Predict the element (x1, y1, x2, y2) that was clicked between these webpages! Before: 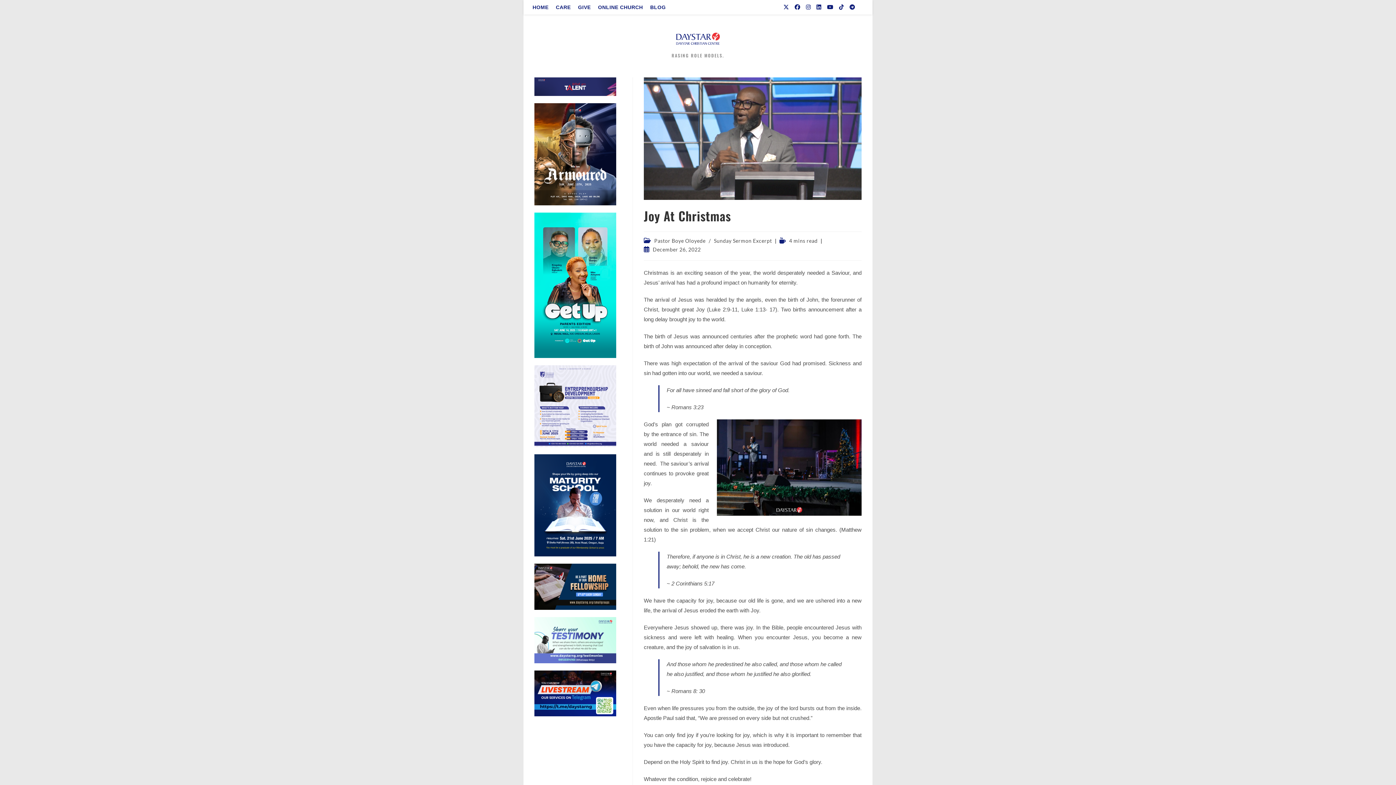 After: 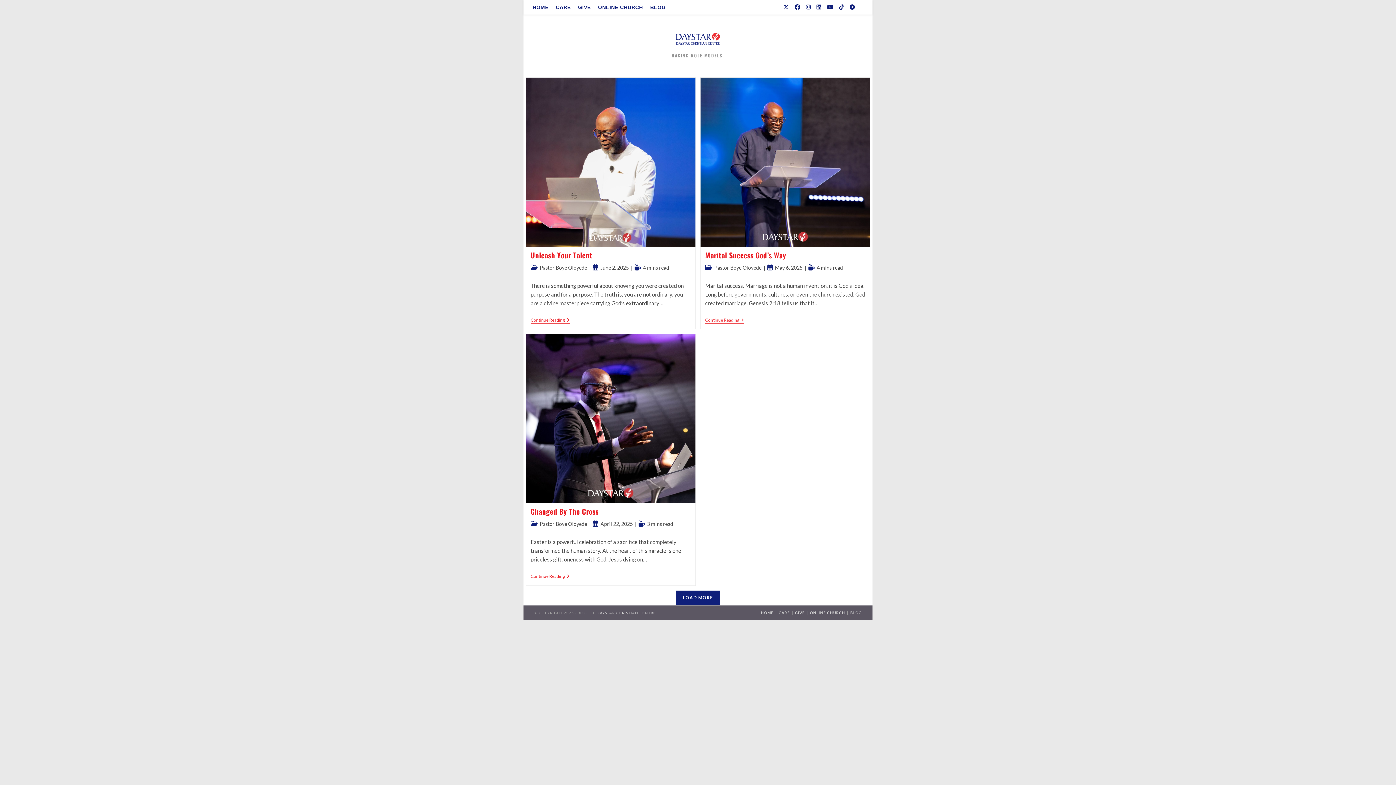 Action: bbox: (654, 237, 705, 244) label: Pastor Boye Oloyede